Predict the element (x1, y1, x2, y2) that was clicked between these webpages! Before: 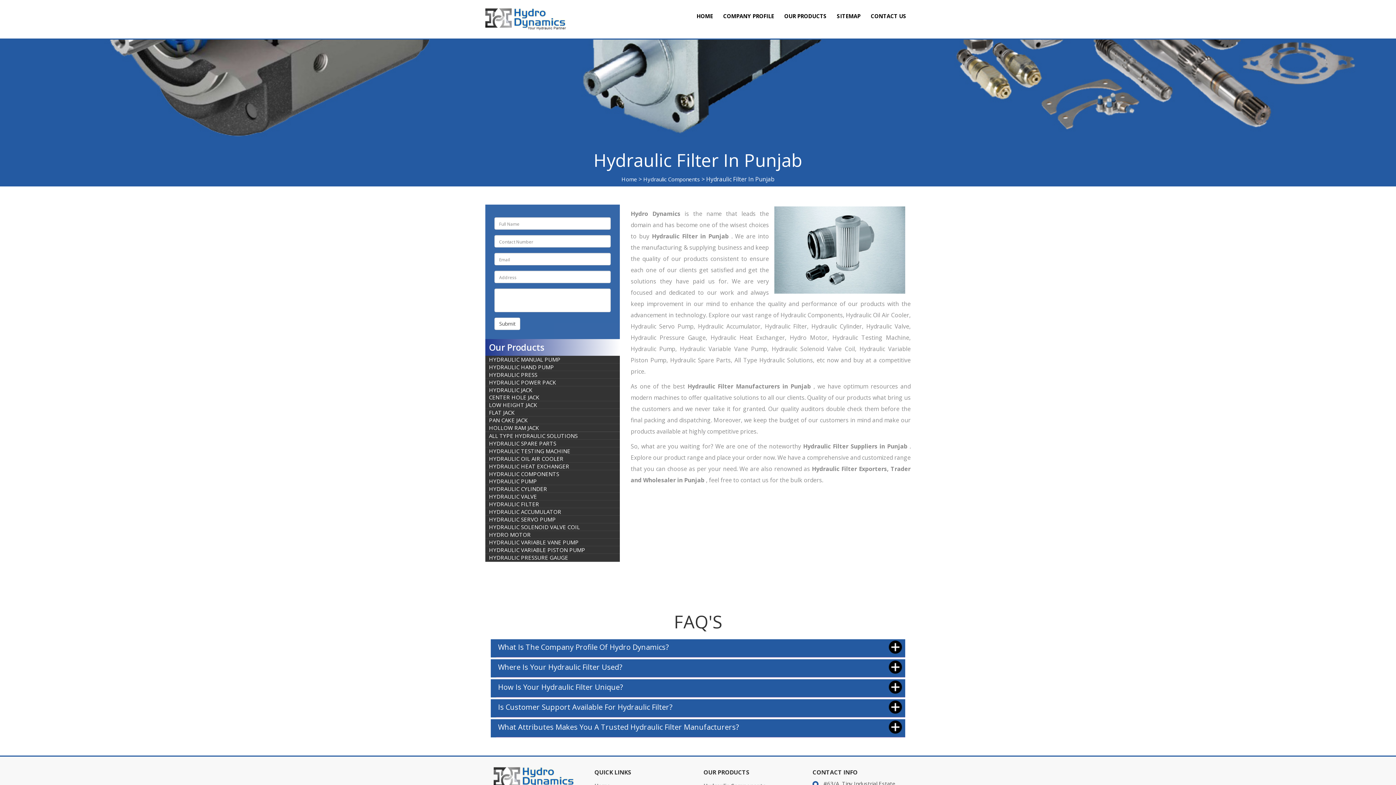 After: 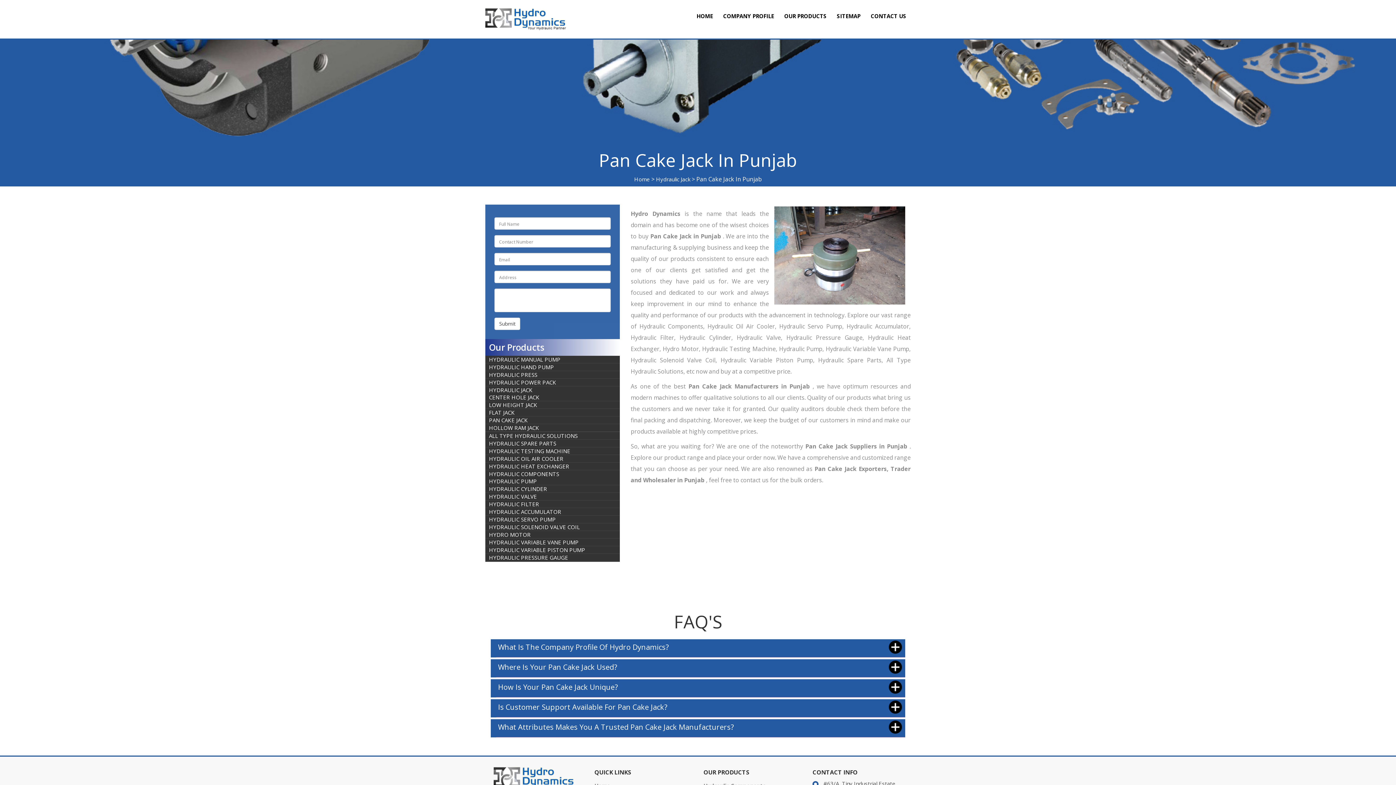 Action: label: PAN CAKE JACK bbox: (485, 413, 531, 427)